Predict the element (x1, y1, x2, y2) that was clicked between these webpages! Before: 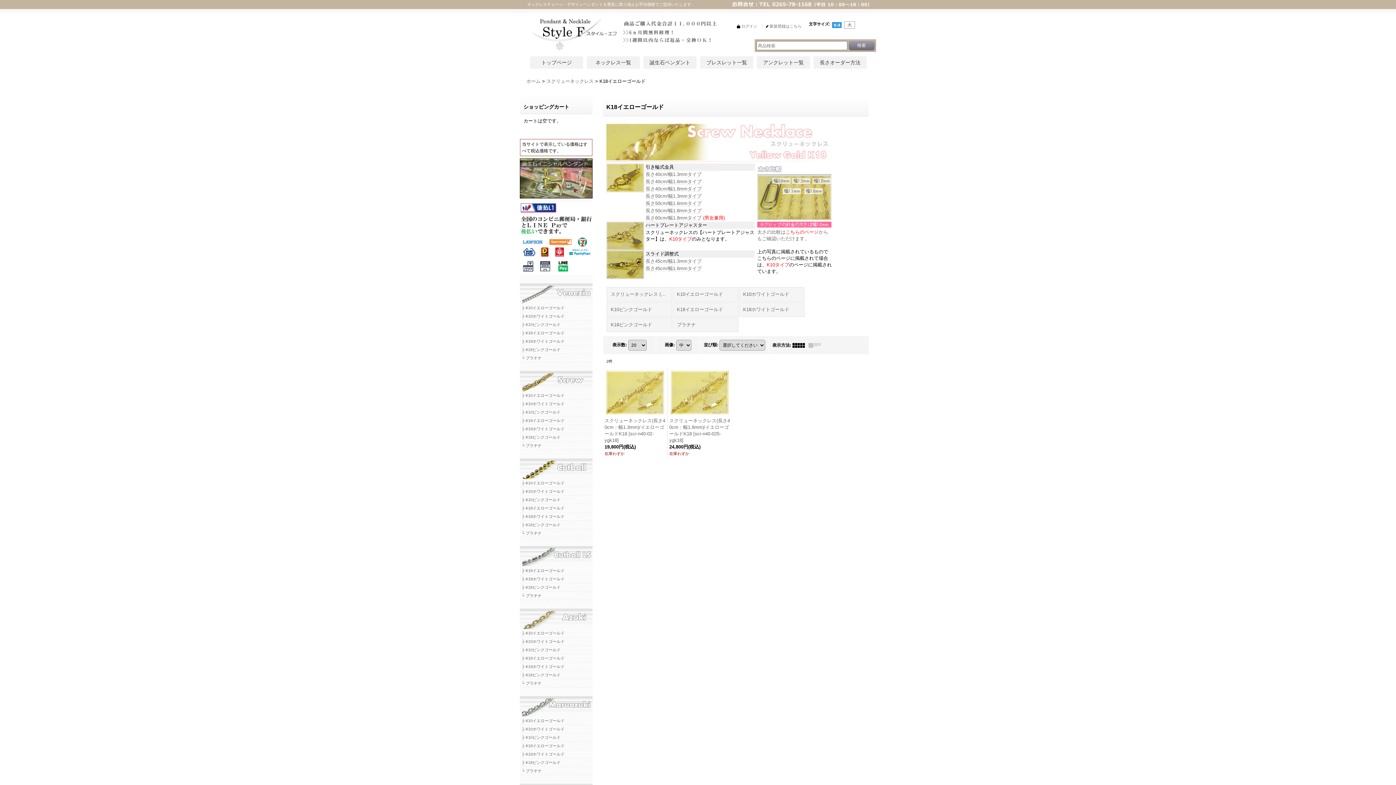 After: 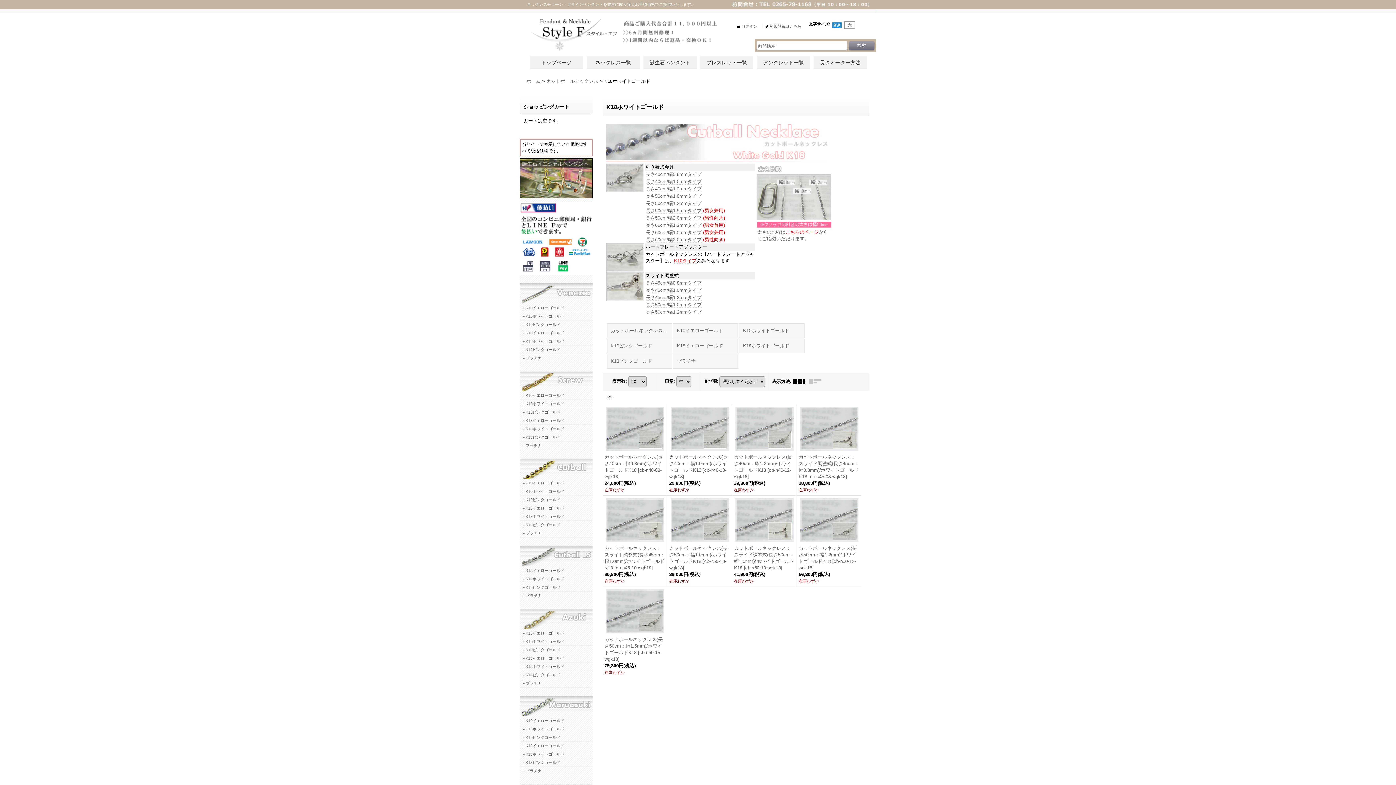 Action: bbox: (520, 512, 592, 521) label: ├ K18ホワイトゴールド